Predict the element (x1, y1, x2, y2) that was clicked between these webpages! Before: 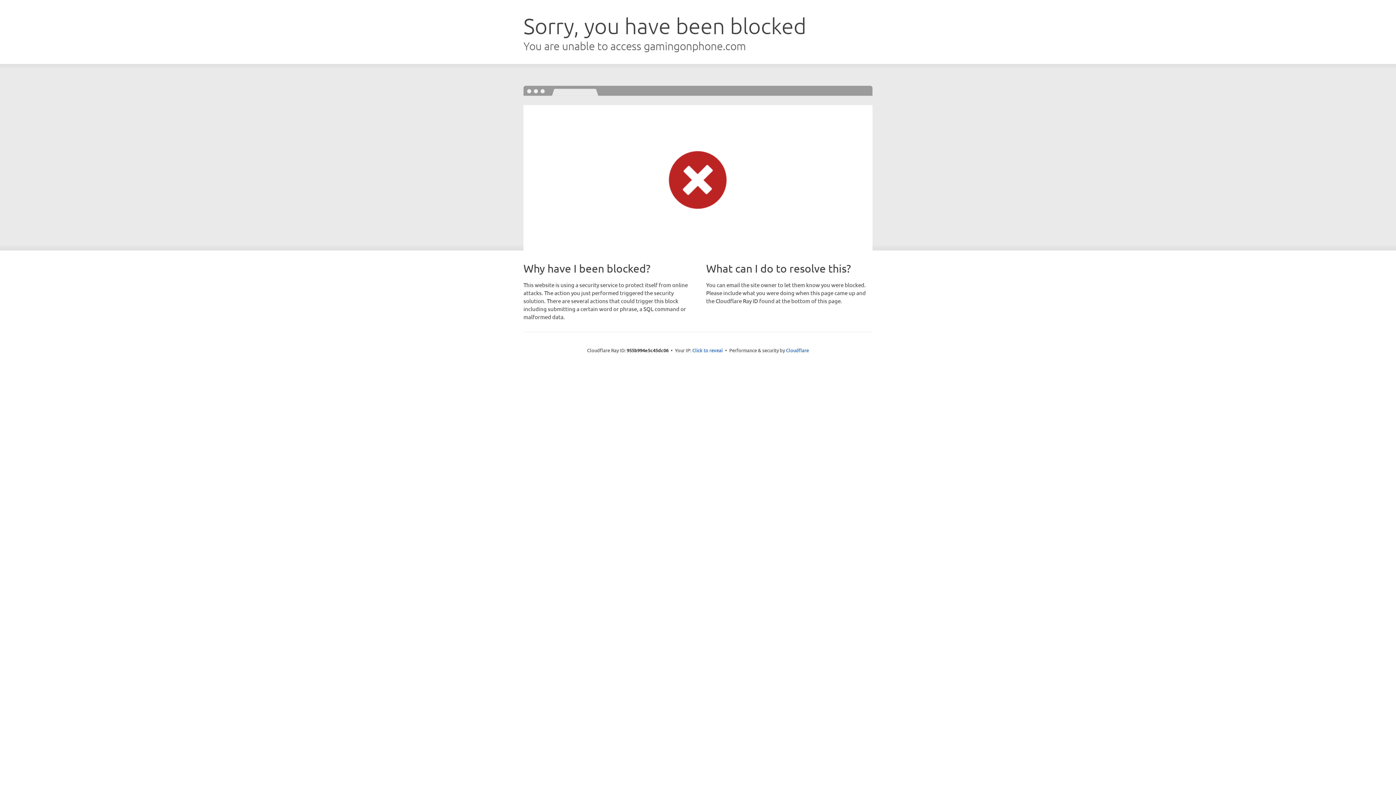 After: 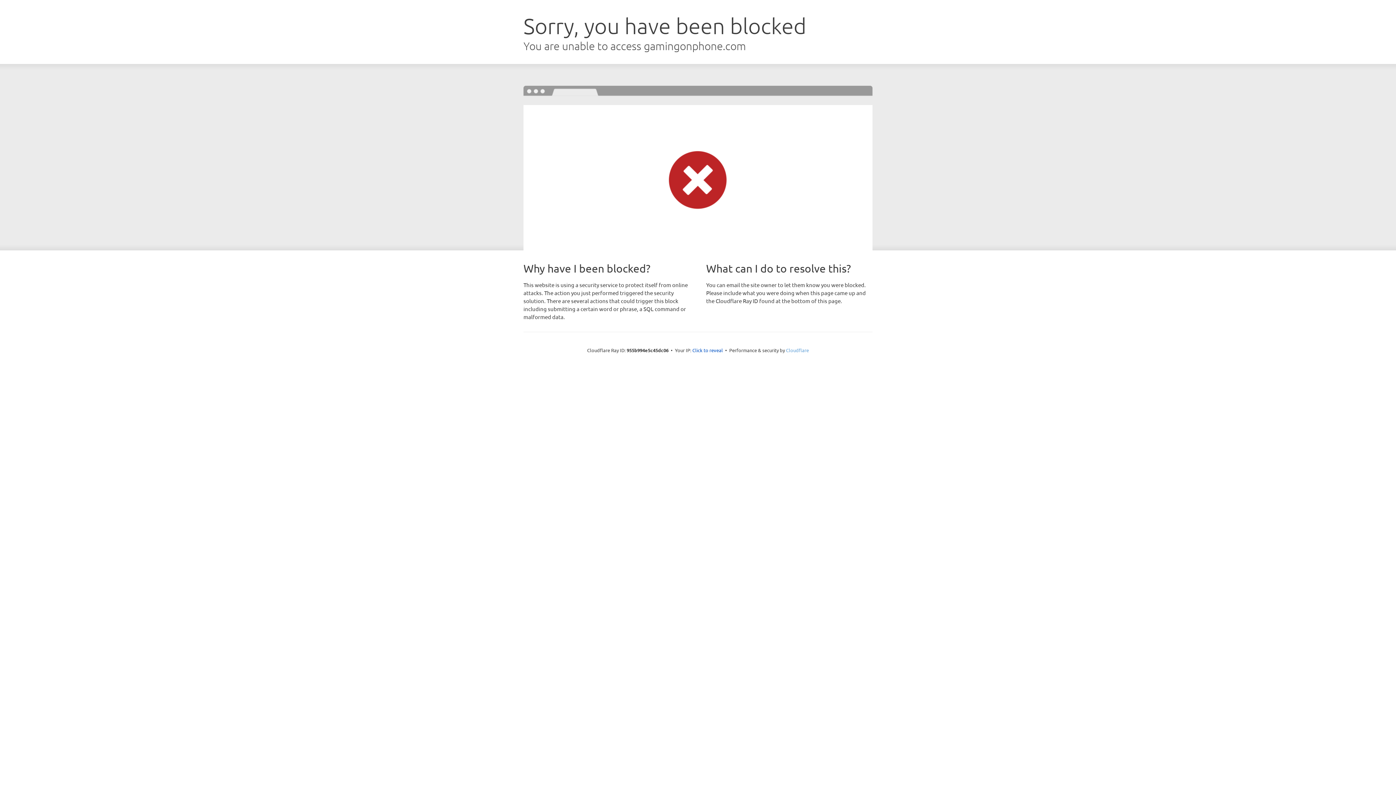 Action: bbox: (786, 347, 809, 353) label: Cloudflare